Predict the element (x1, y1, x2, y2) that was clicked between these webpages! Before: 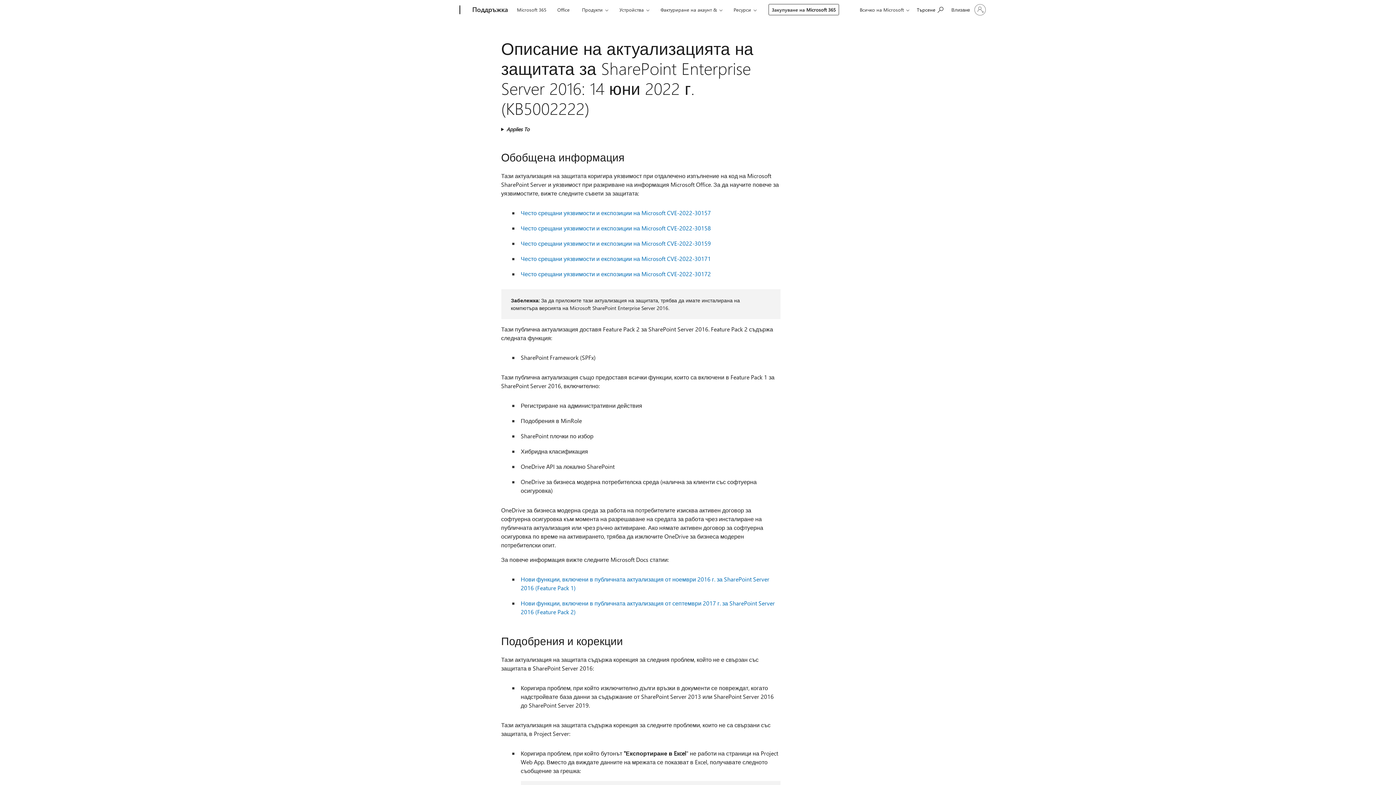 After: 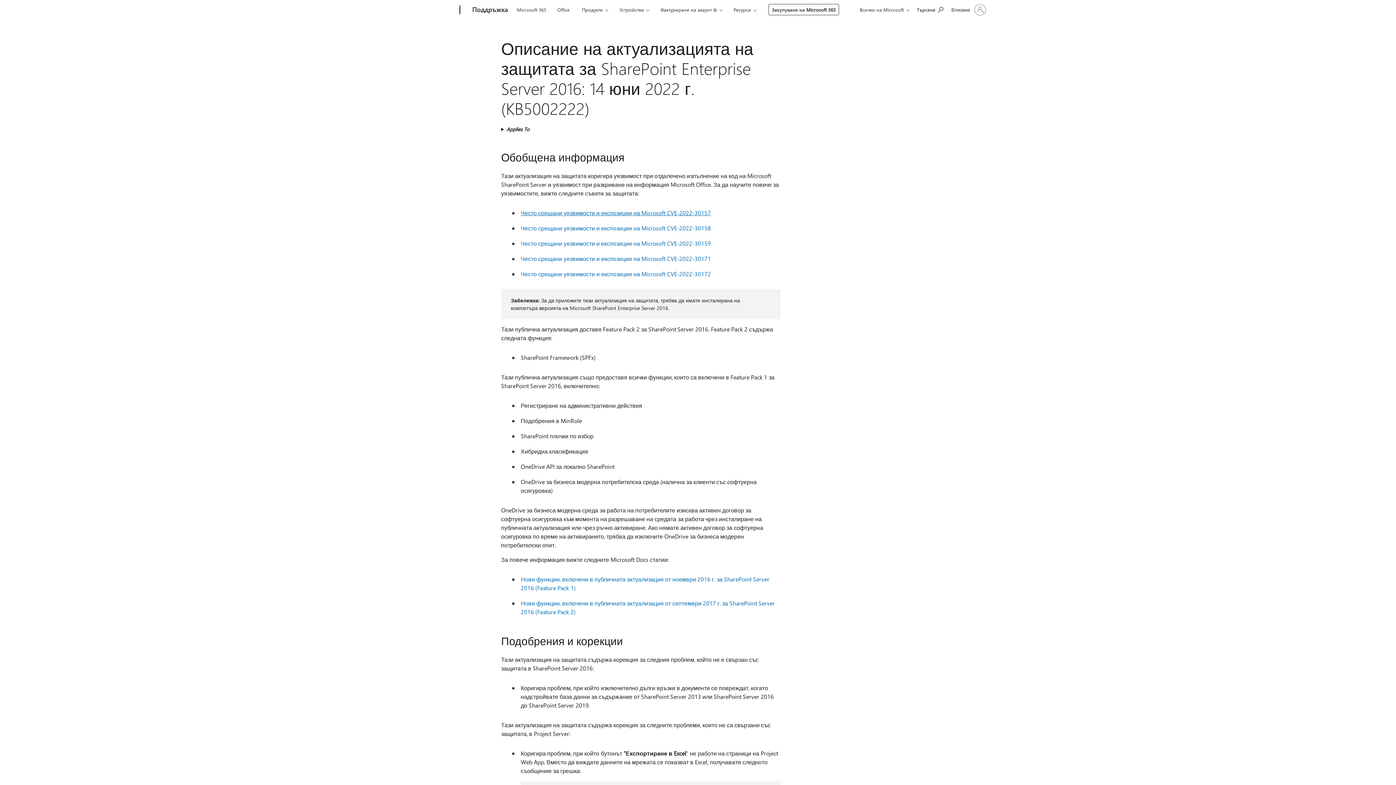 Action: label: Често срещани уязвимости и експозиции на Microsoft CVE-2022-30157 bbox: (520, 209, 711, 216)